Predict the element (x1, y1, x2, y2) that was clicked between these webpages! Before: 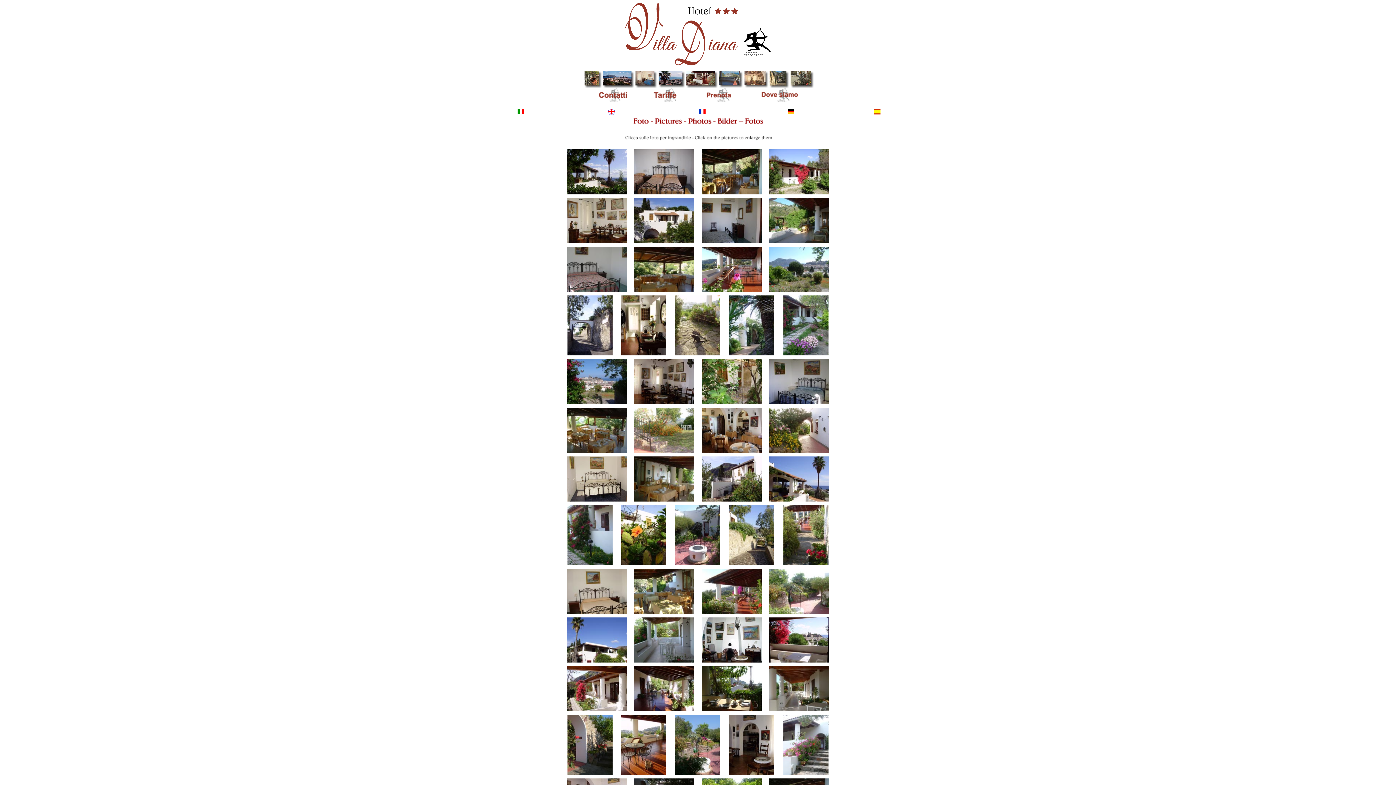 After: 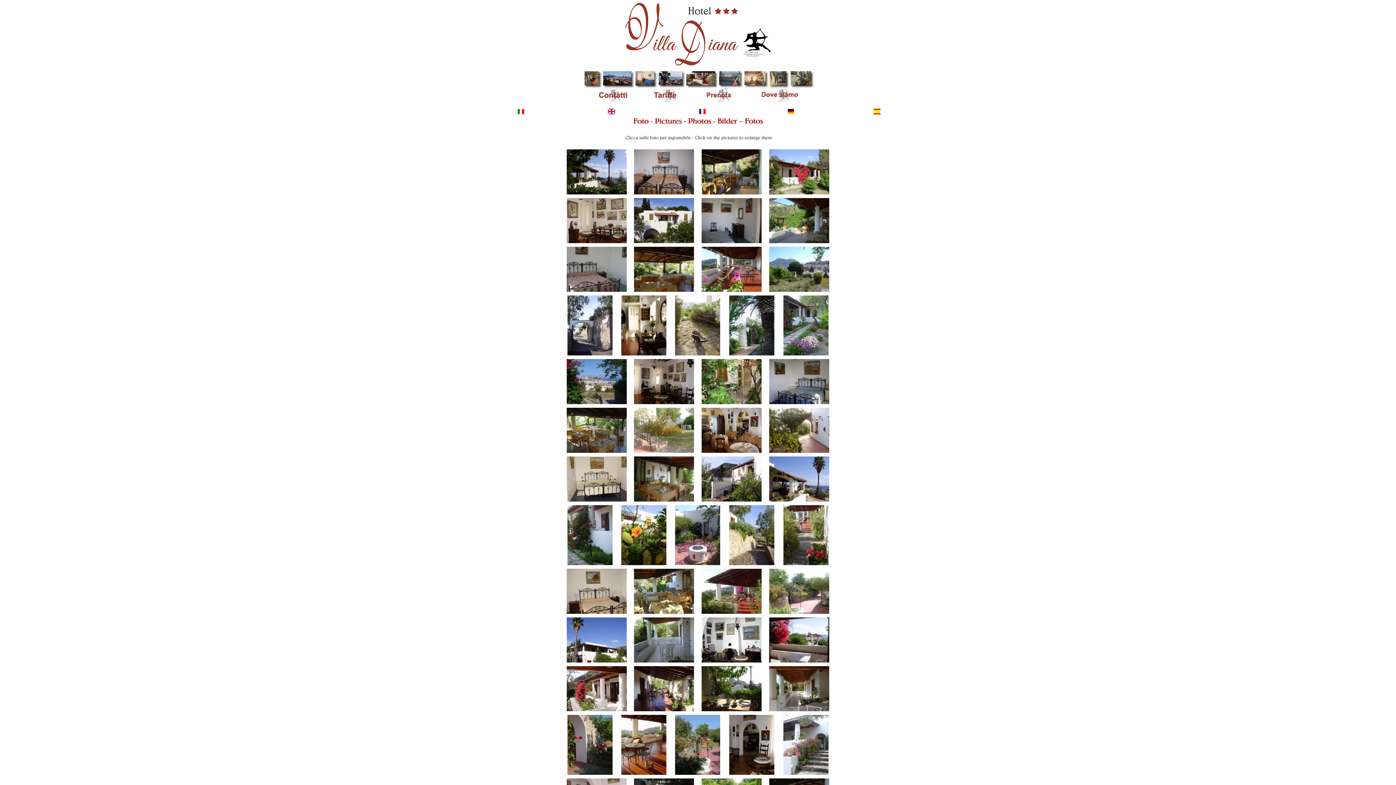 Action: bbox: (769, 496, 829, 502)